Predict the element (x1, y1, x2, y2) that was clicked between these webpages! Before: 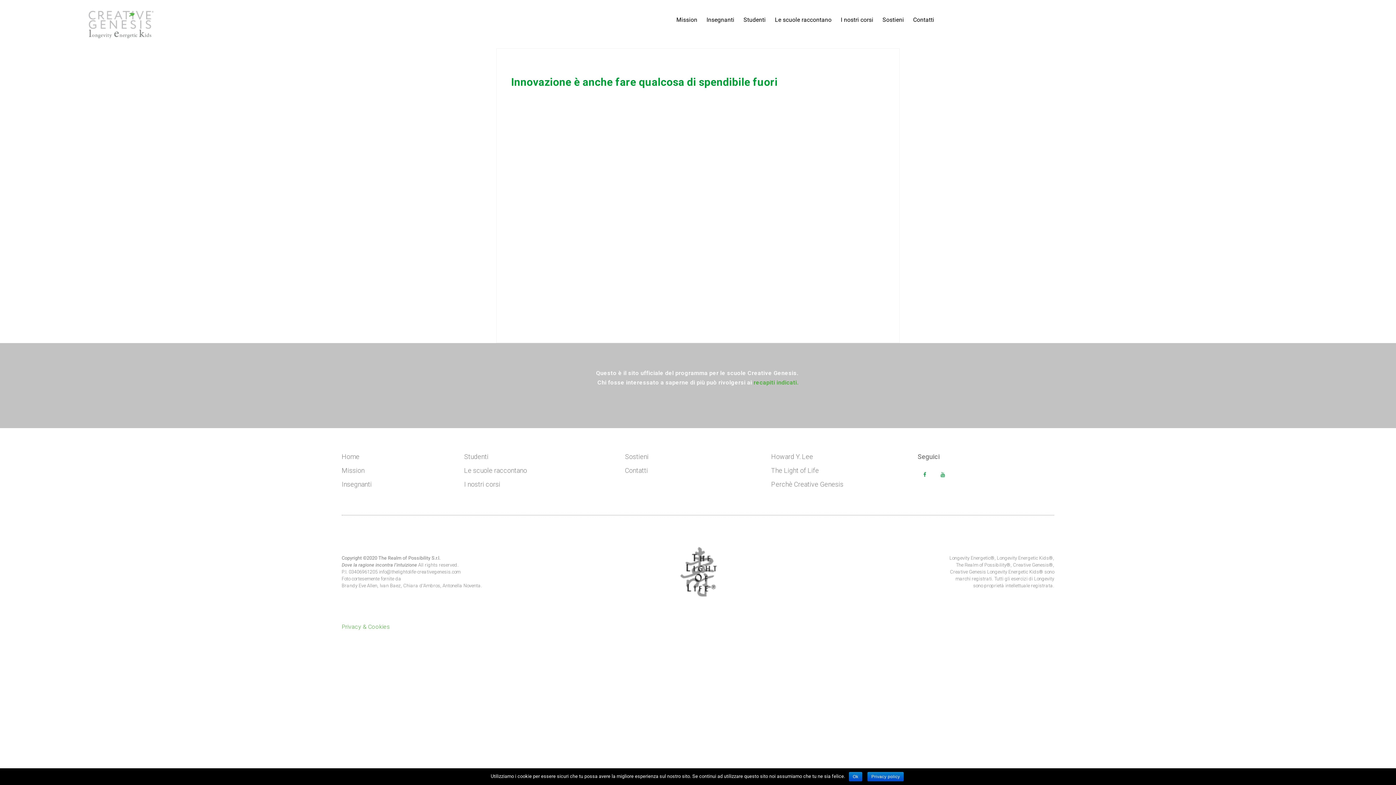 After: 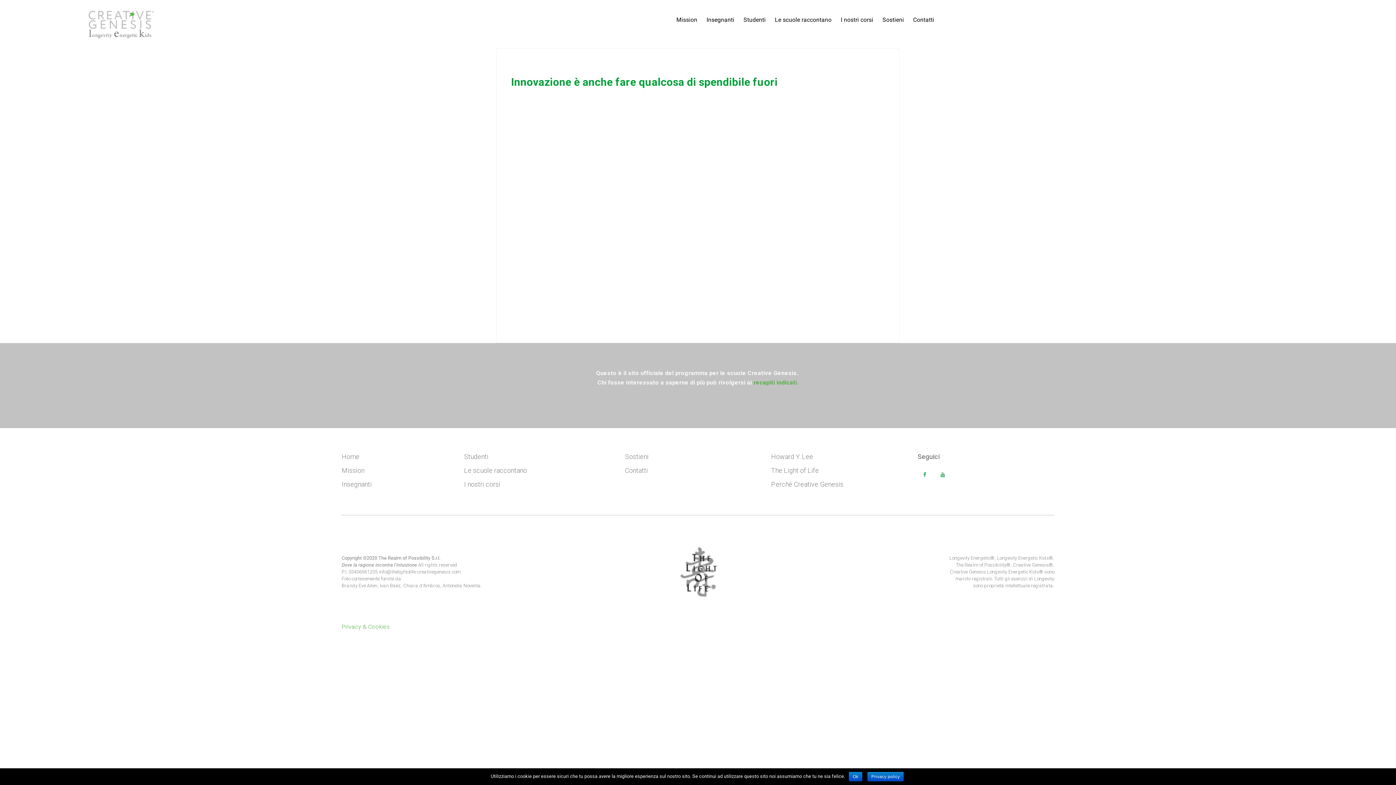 Action: label: info@thelightolife-creativegenesis.com bbox: (379, 569, 460, 574)